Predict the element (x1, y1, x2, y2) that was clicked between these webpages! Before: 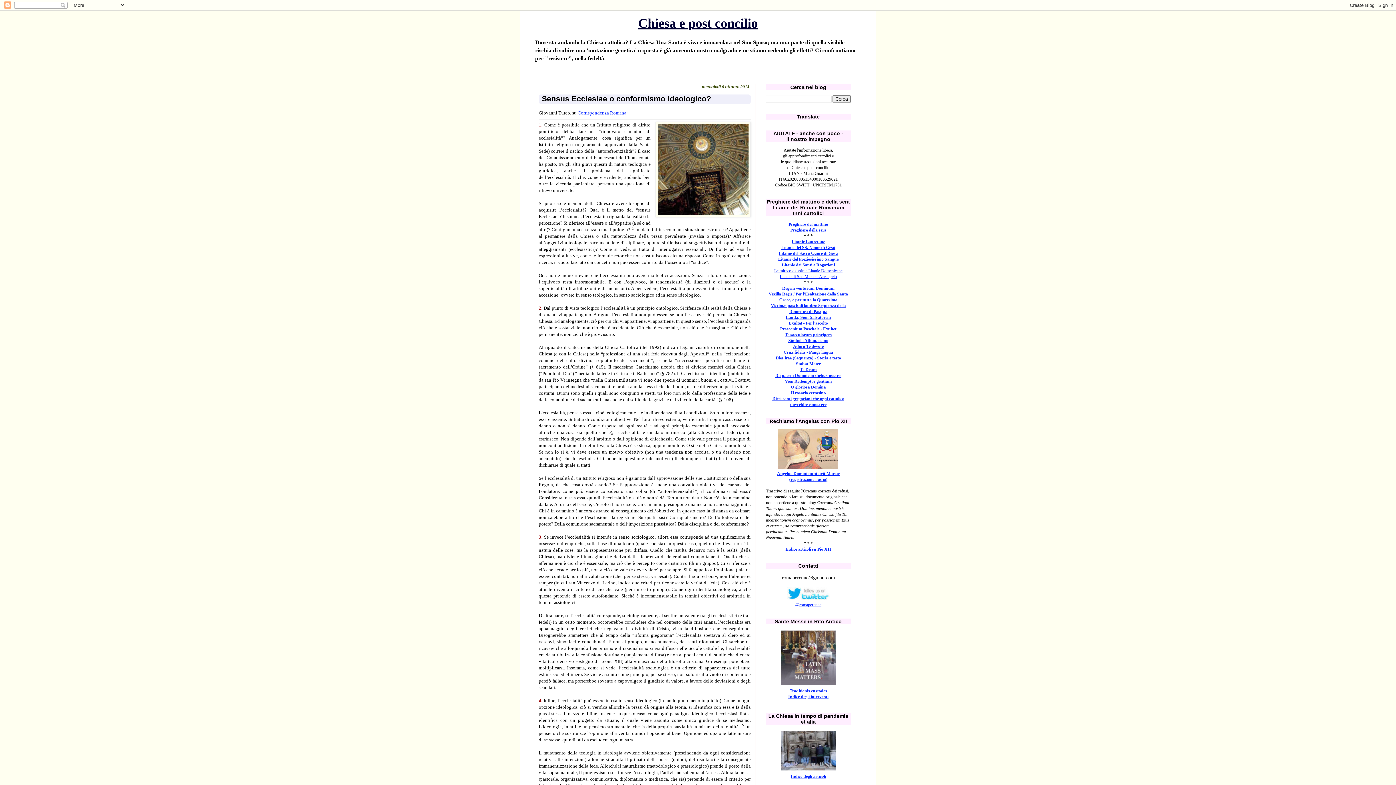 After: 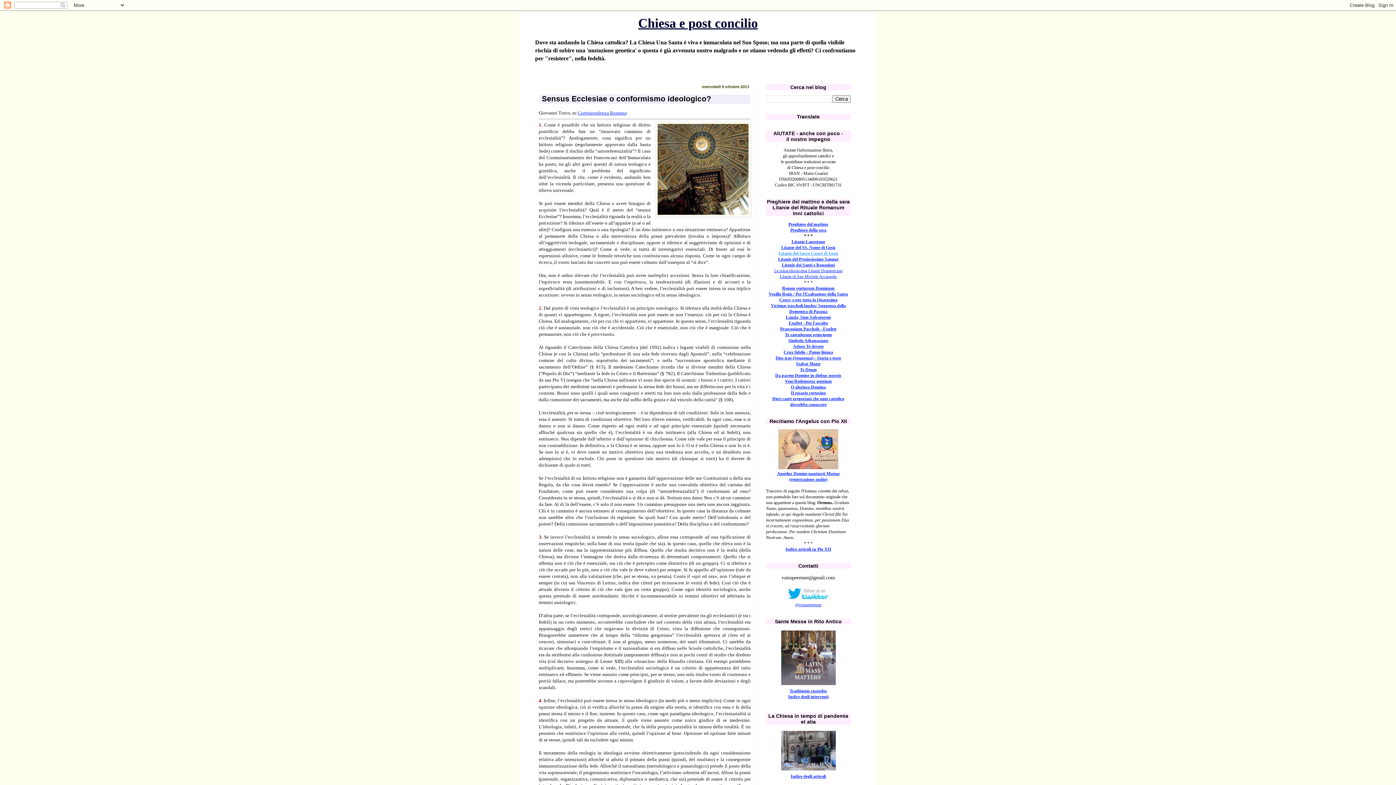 Action: label: Litanie del Sacro Cuore di Gesù bbox: (778, 250, 838, 256)